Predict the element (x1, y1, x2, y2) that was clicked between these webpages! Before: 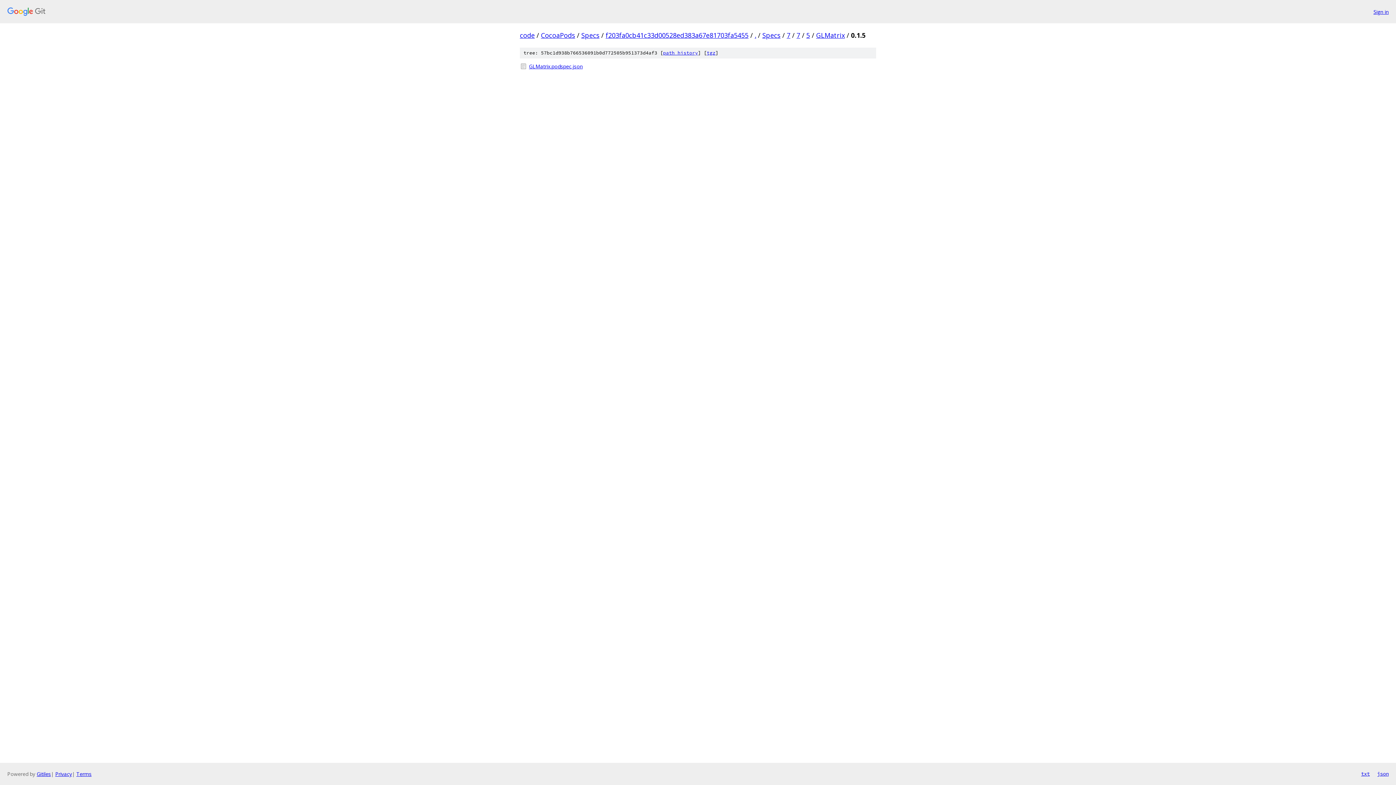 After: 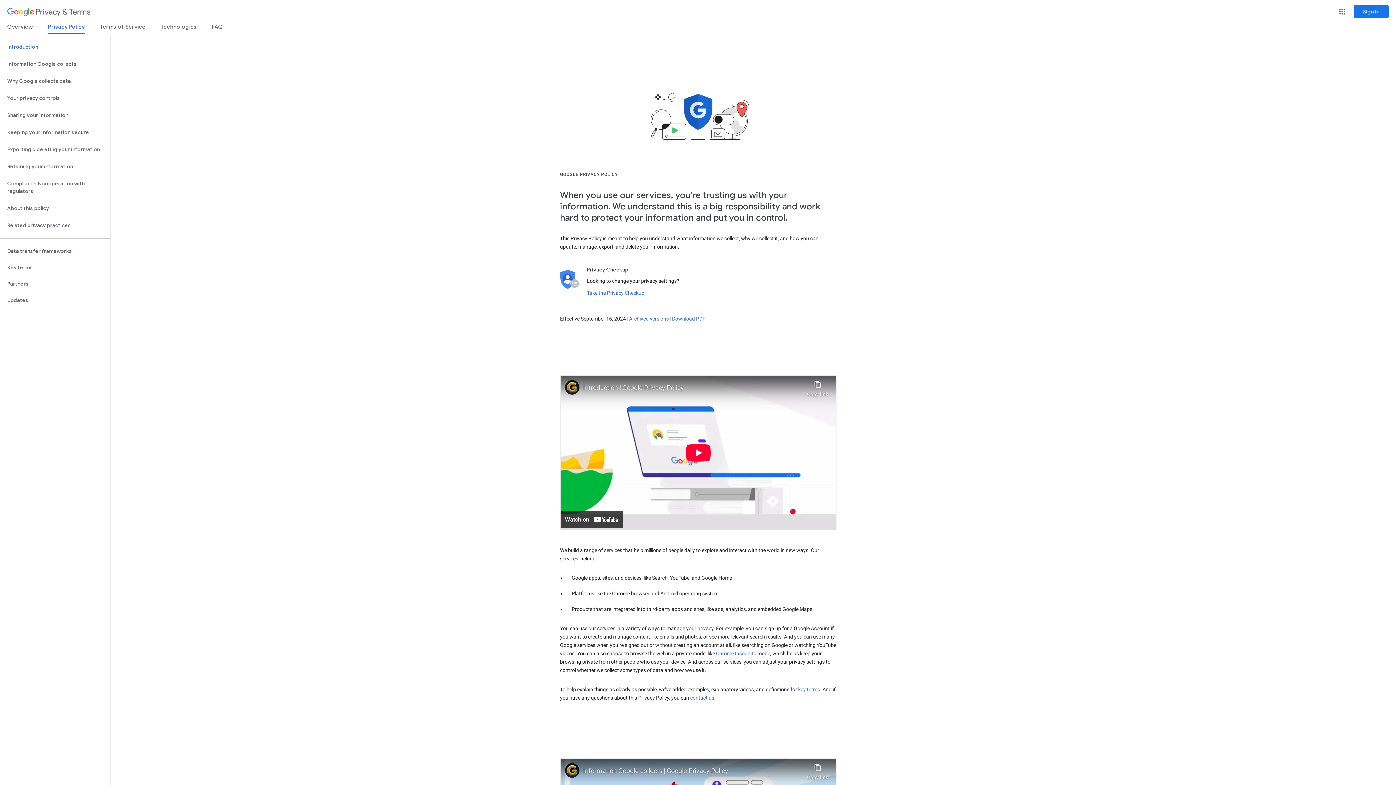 Action: label: Privacy bbox: (55, 770, 72, 777)